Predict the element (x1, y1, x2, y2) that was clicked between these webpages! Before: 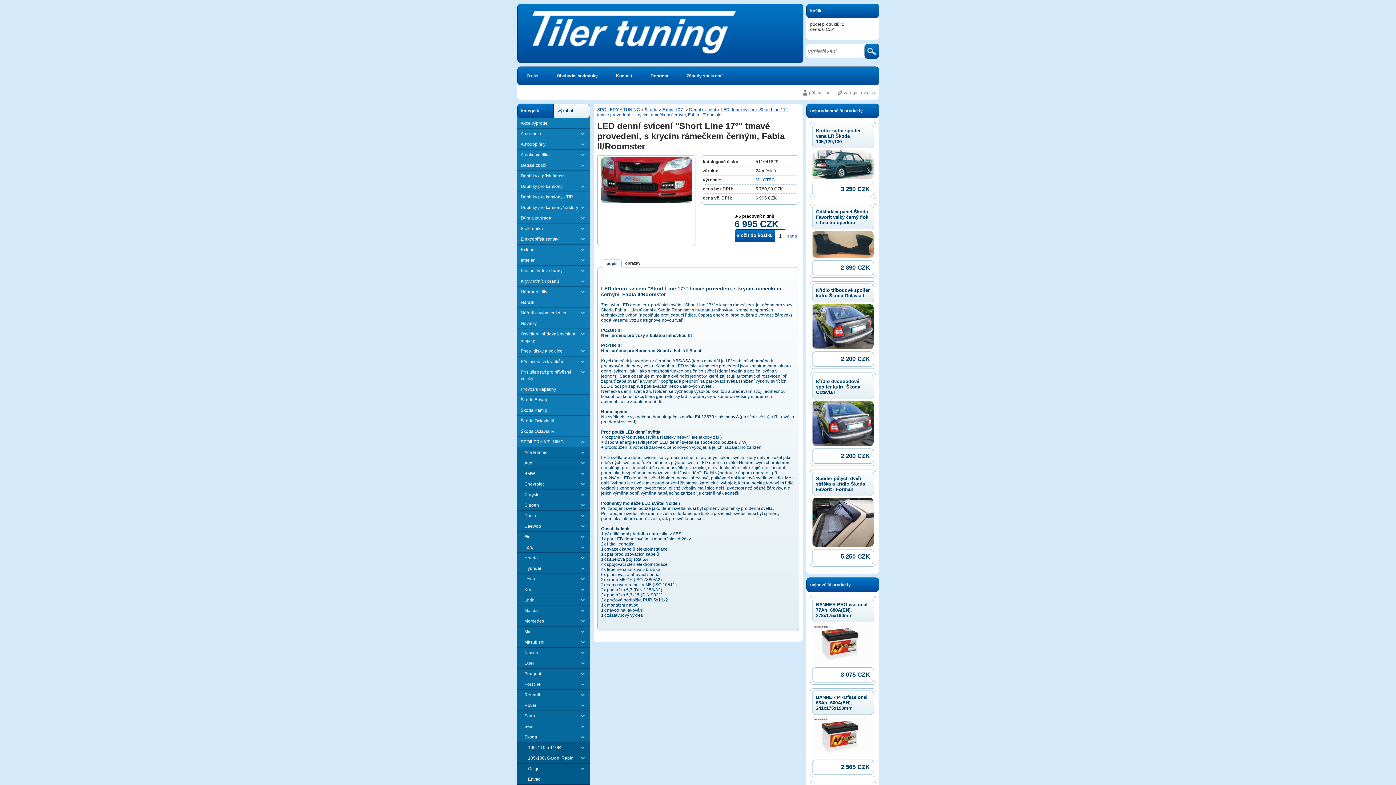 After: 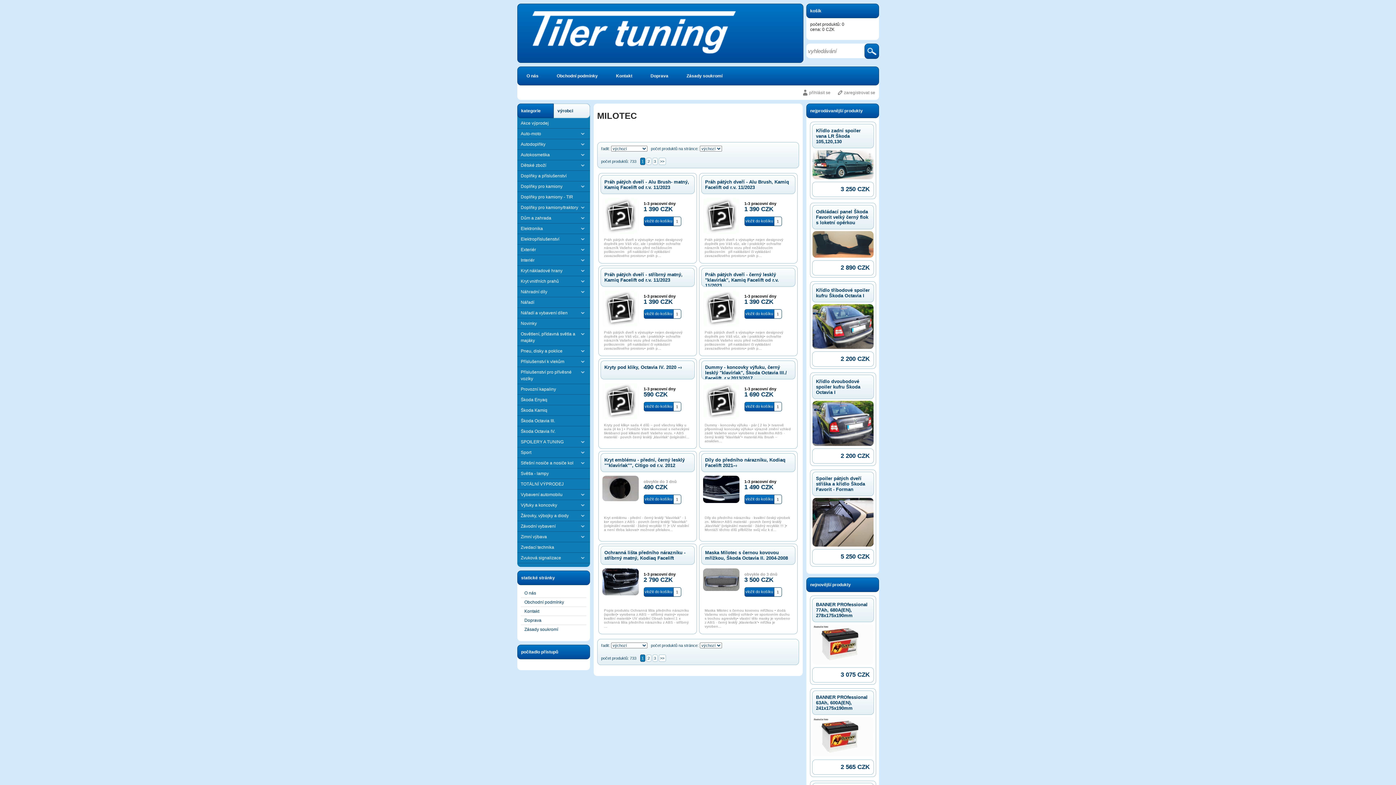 Action: bbox: (755, 177, 775, 182) label: MILOTEC